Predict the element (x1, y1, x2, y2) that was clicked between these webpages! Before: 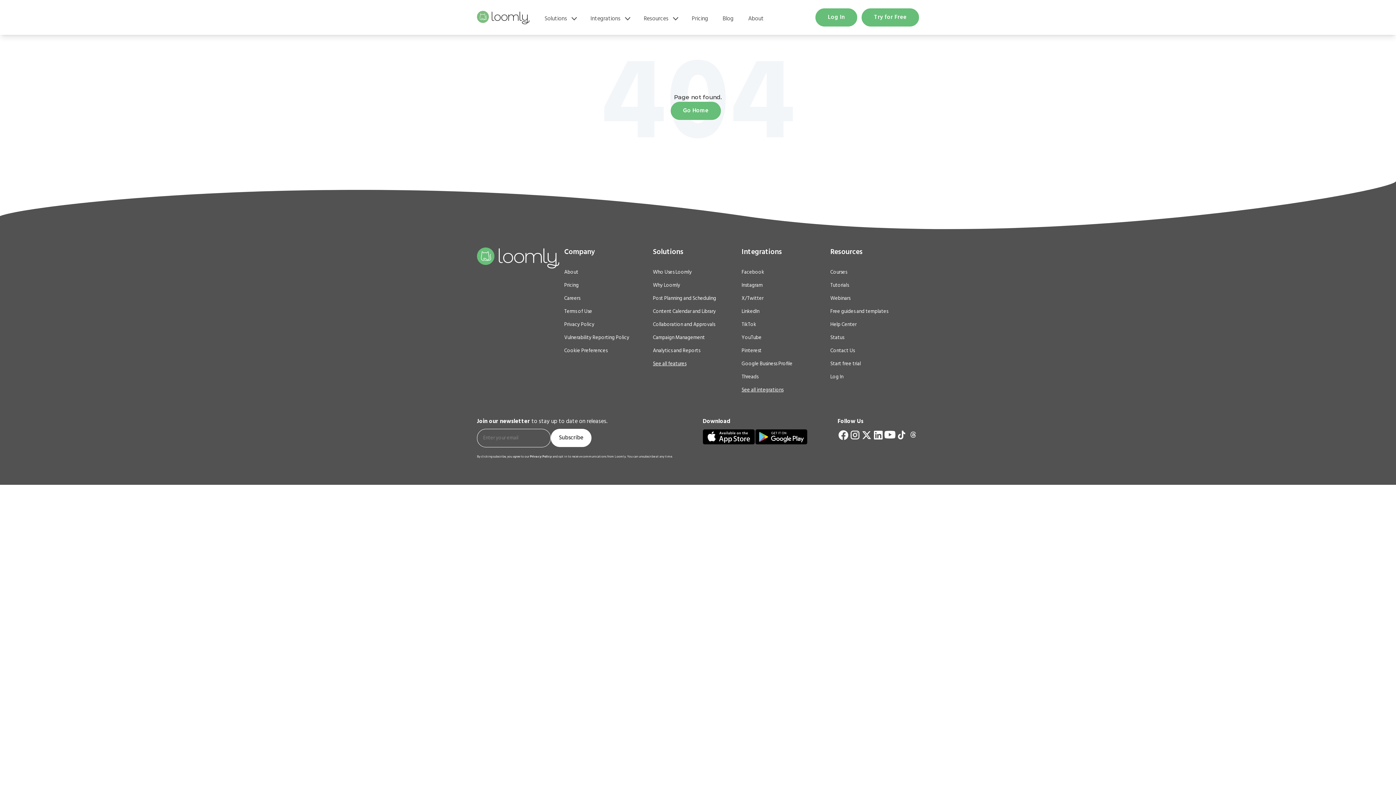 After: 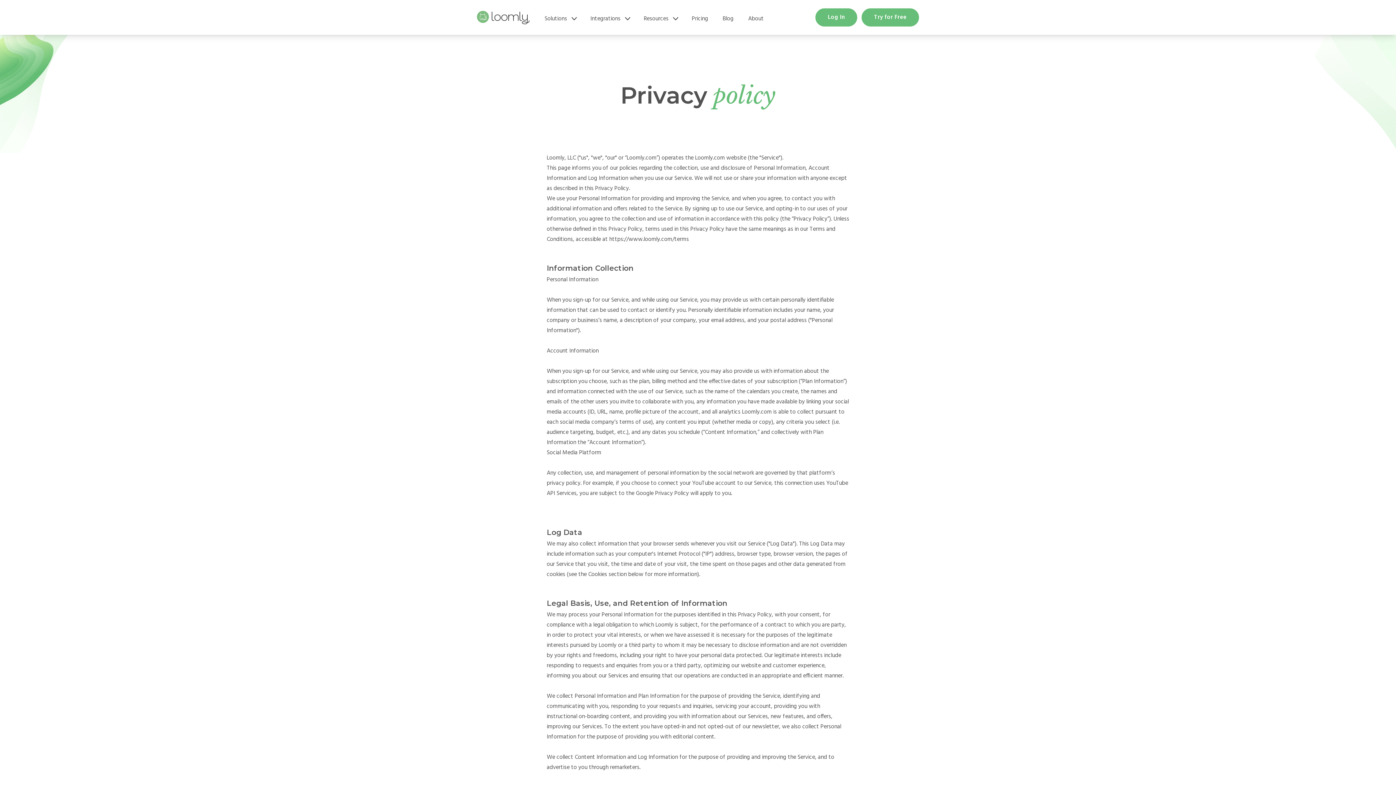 Action: bbox: (564, 321, 635, 328) label: Privacy Policy